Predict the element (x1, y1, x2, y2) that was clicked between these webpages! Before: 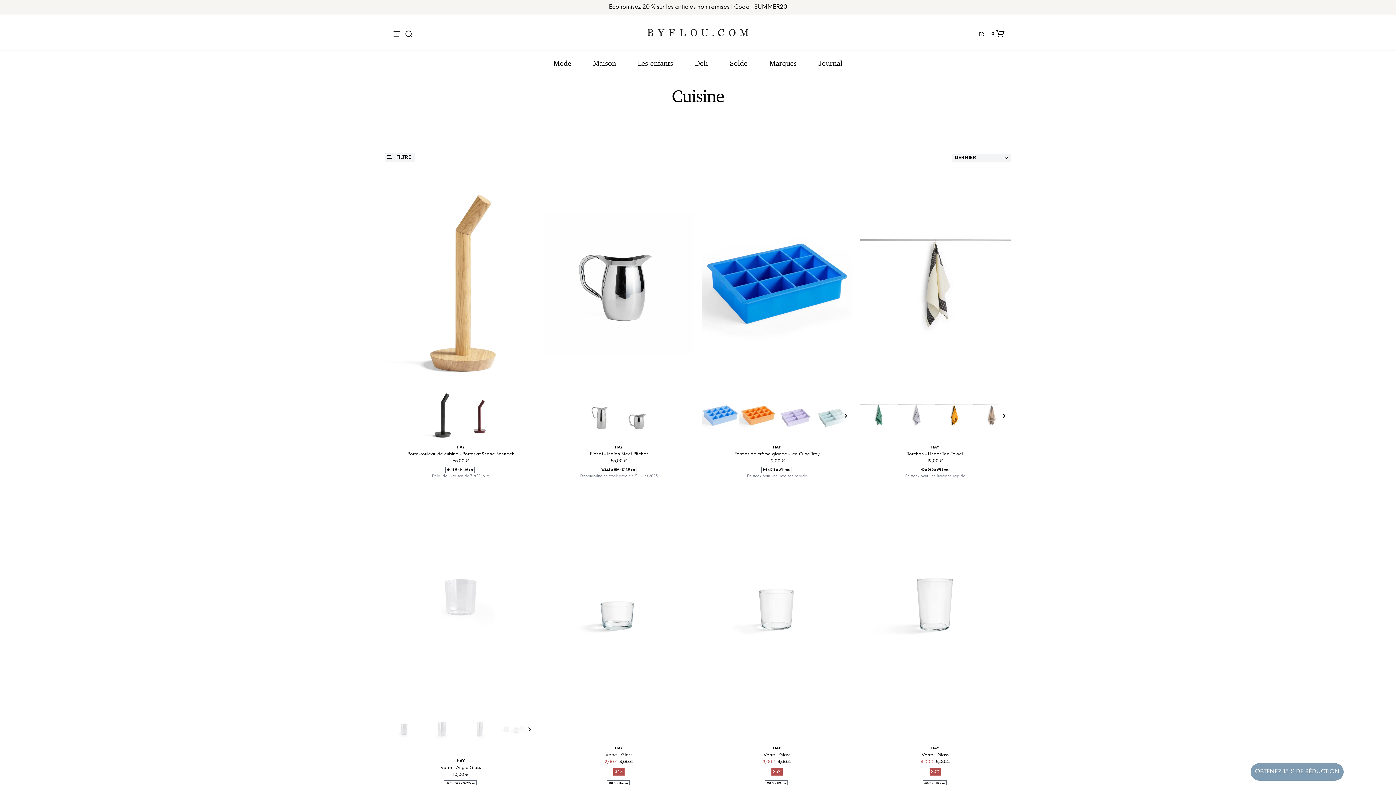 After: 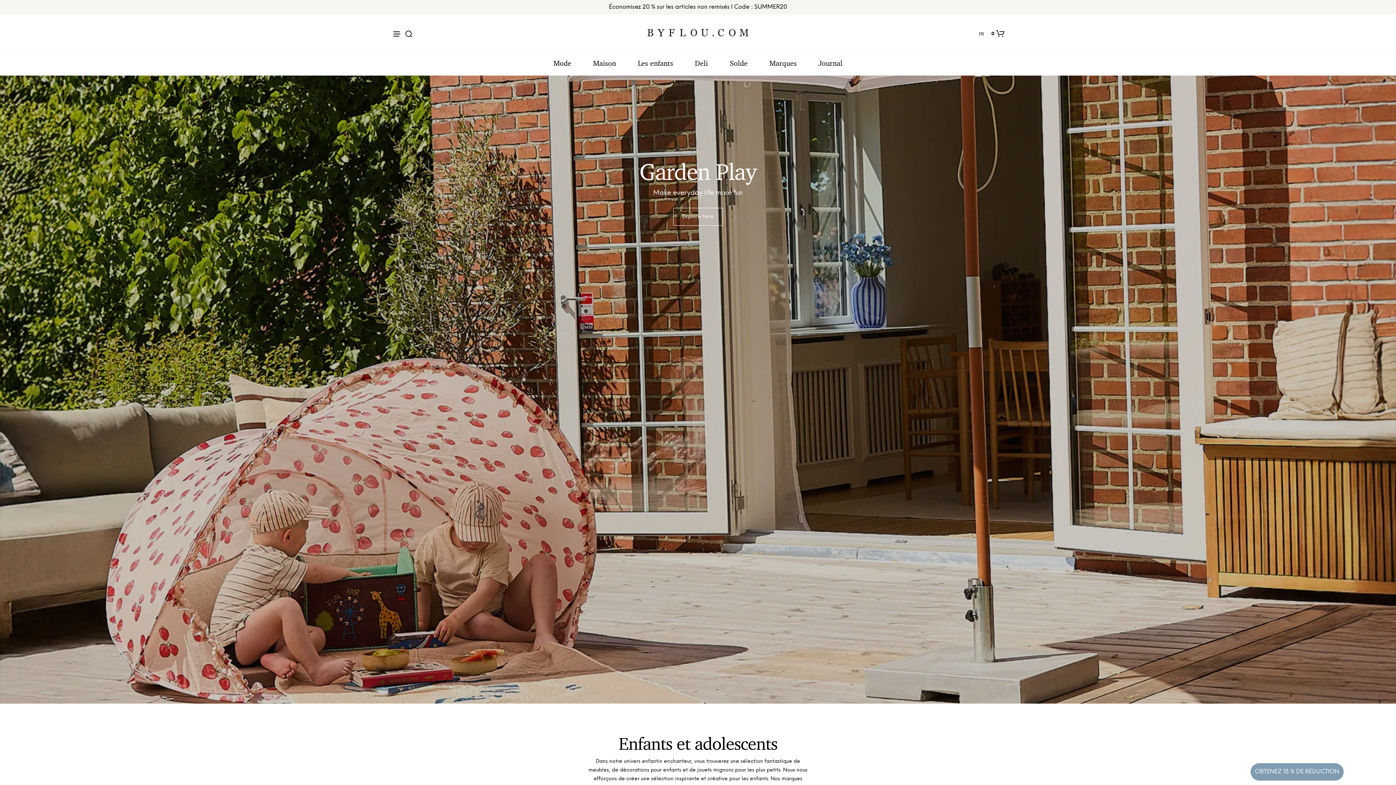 Action: bbox: (638, 58, 673, 67) label: Les enfants